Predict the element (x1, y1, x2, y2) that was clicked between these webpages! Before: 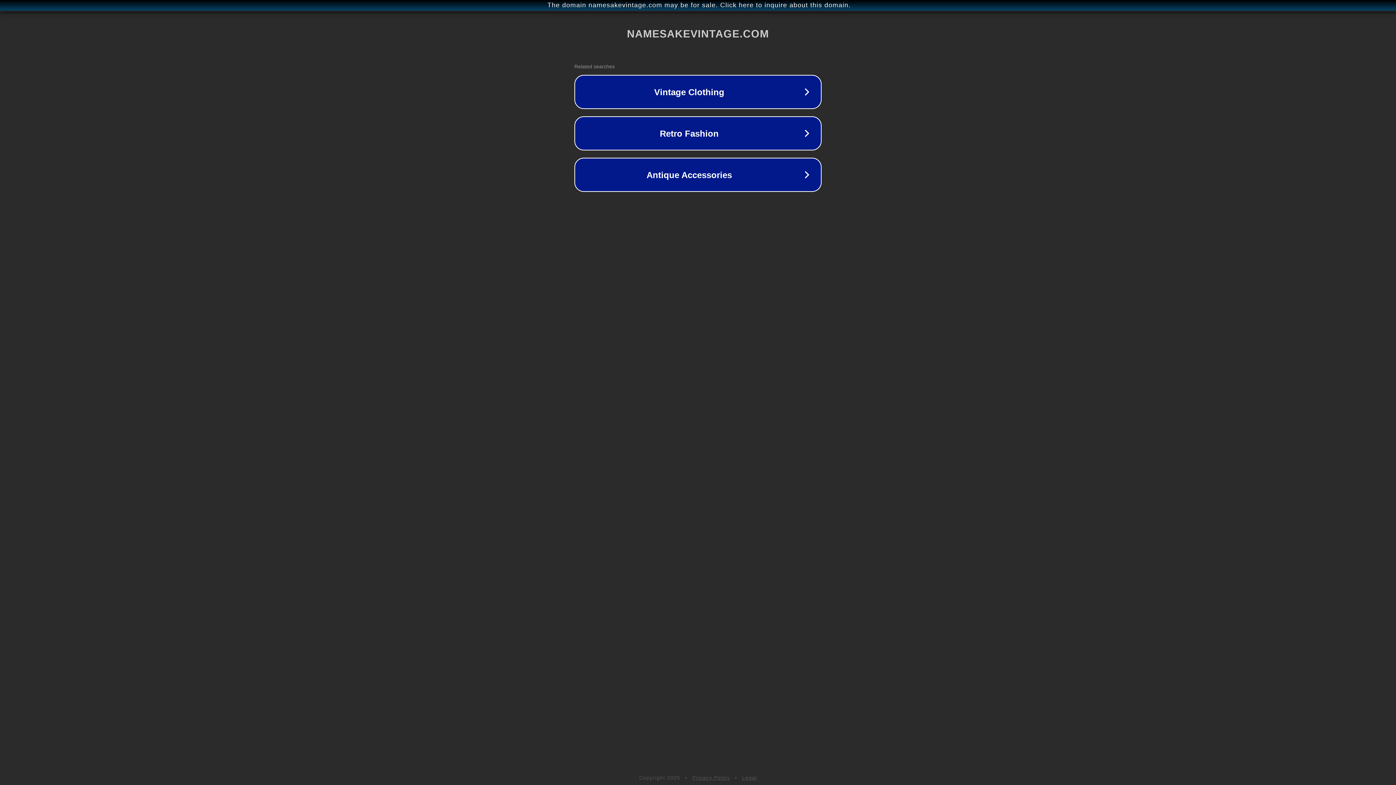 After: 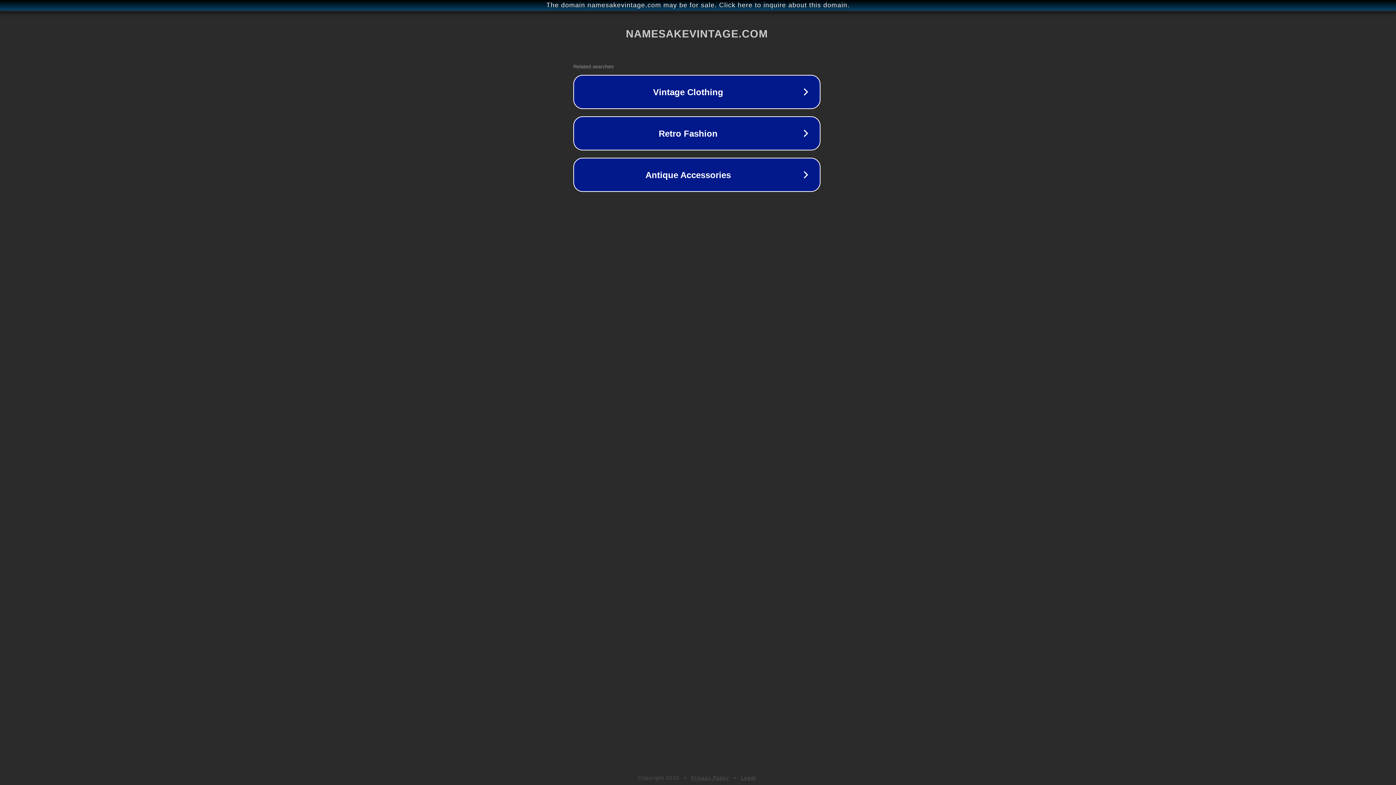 Action: label: The domain namesakevintage.com may be for sale. Click here to inquire about this domain. bbox: (1, 1, 1397, 9)